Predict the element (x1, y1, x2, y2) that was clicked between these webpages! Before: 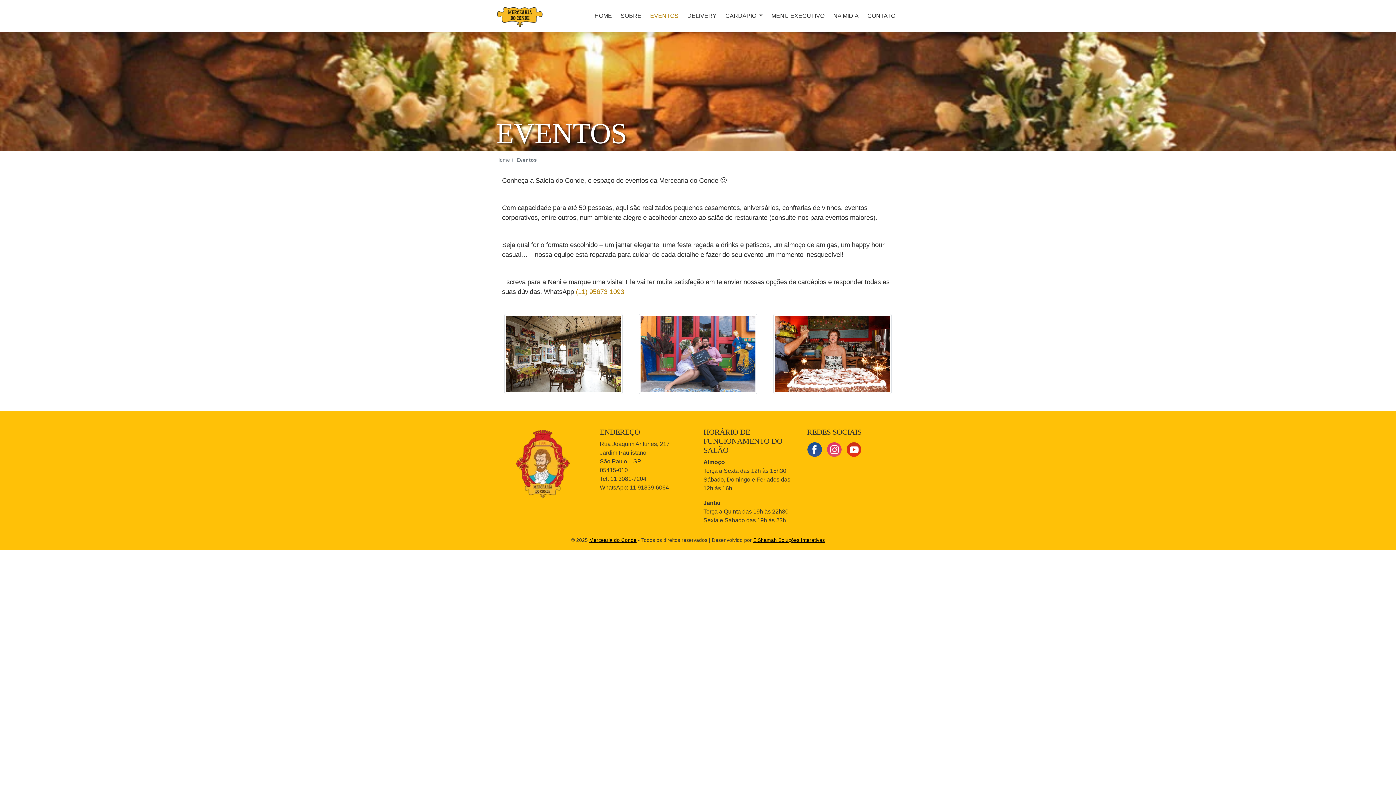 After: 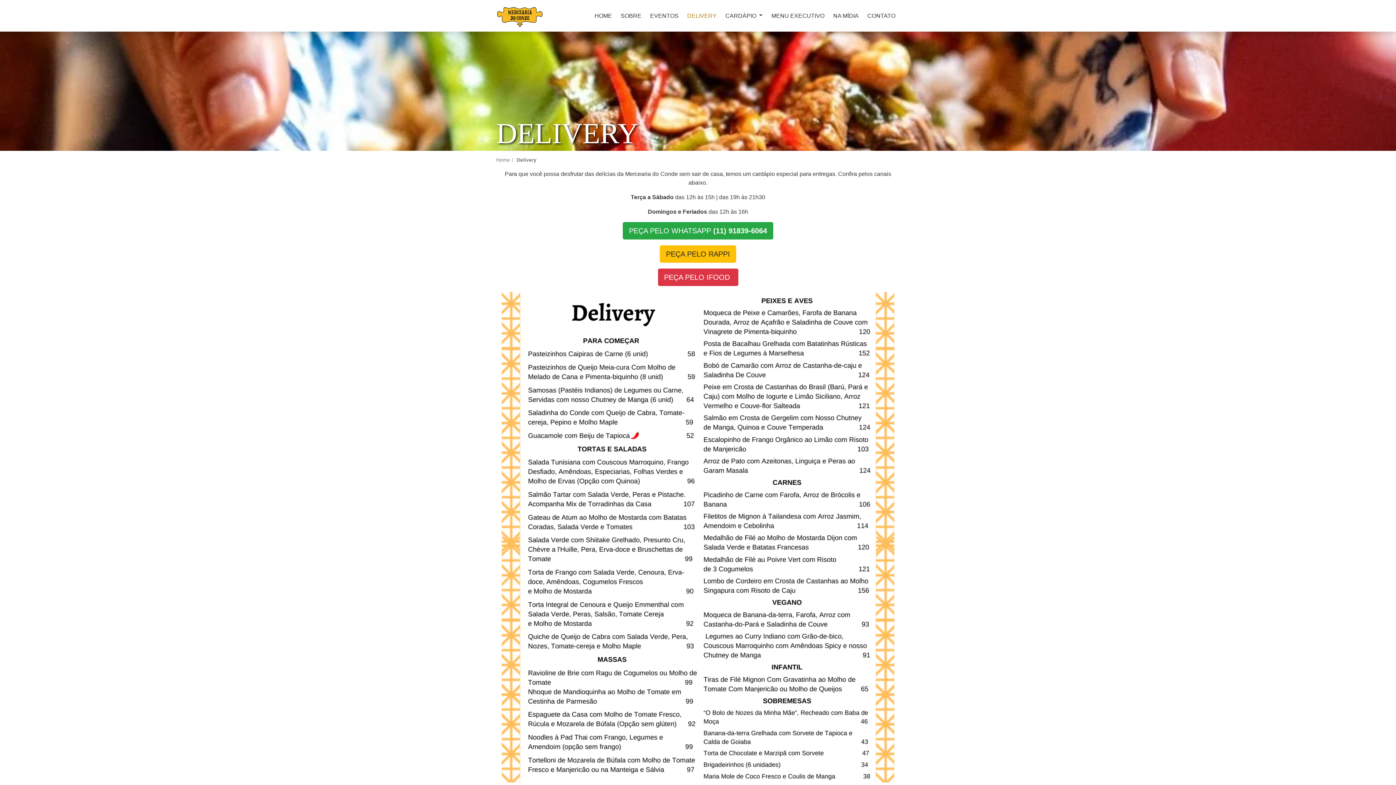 Action: bbox: (683, 7, 721, 24) label: DELIVERY